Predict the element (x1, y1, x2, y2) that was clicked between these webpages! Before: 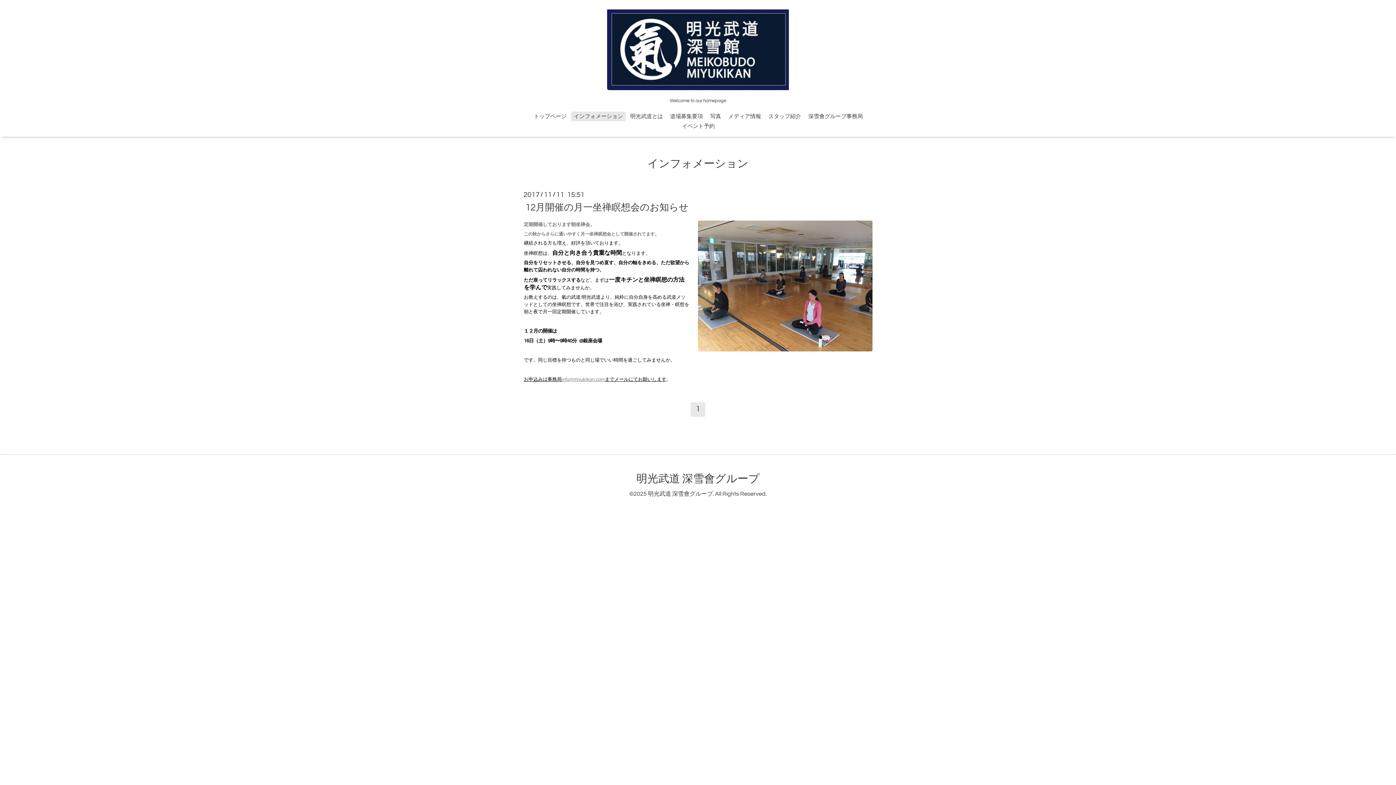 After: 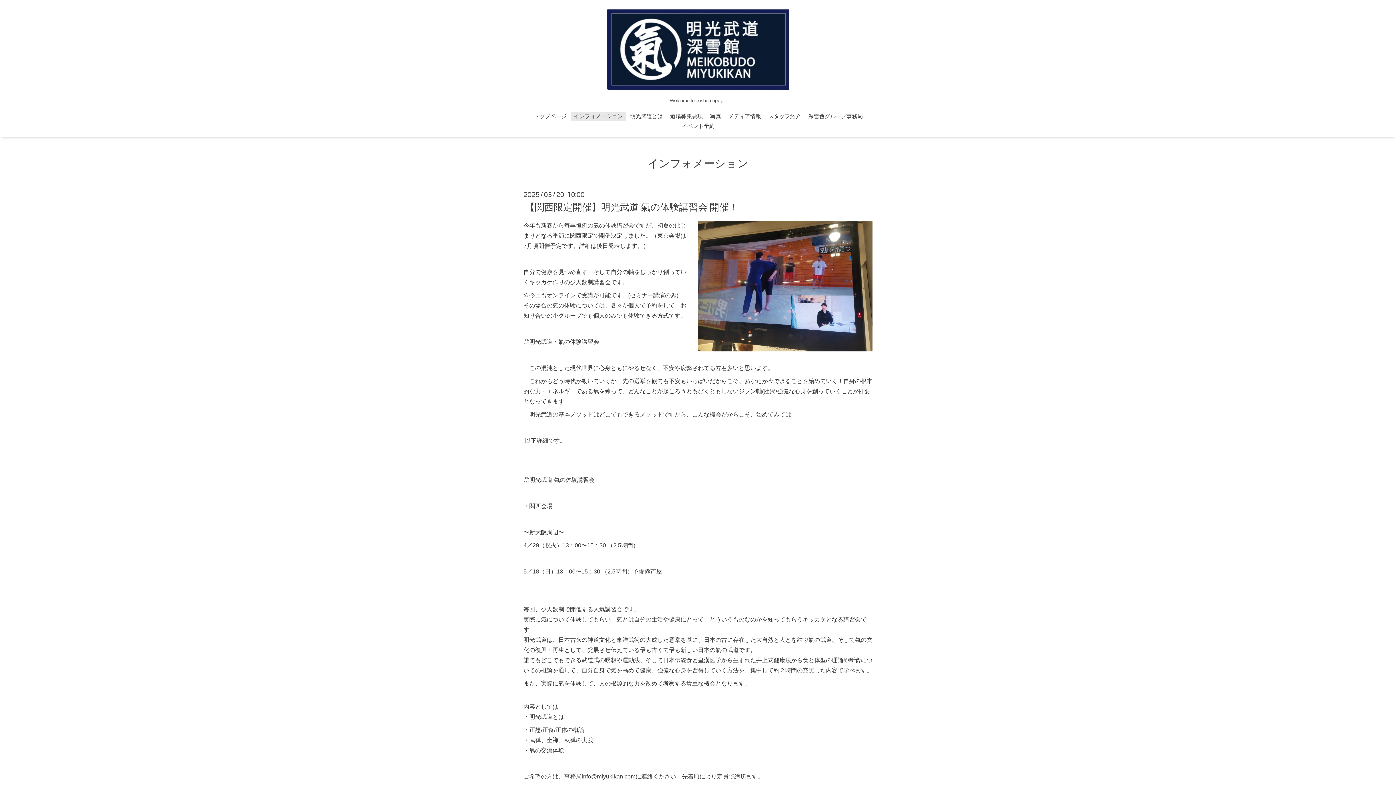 Action: label: インフォメーション bbox: (571, 111, 625, 121)